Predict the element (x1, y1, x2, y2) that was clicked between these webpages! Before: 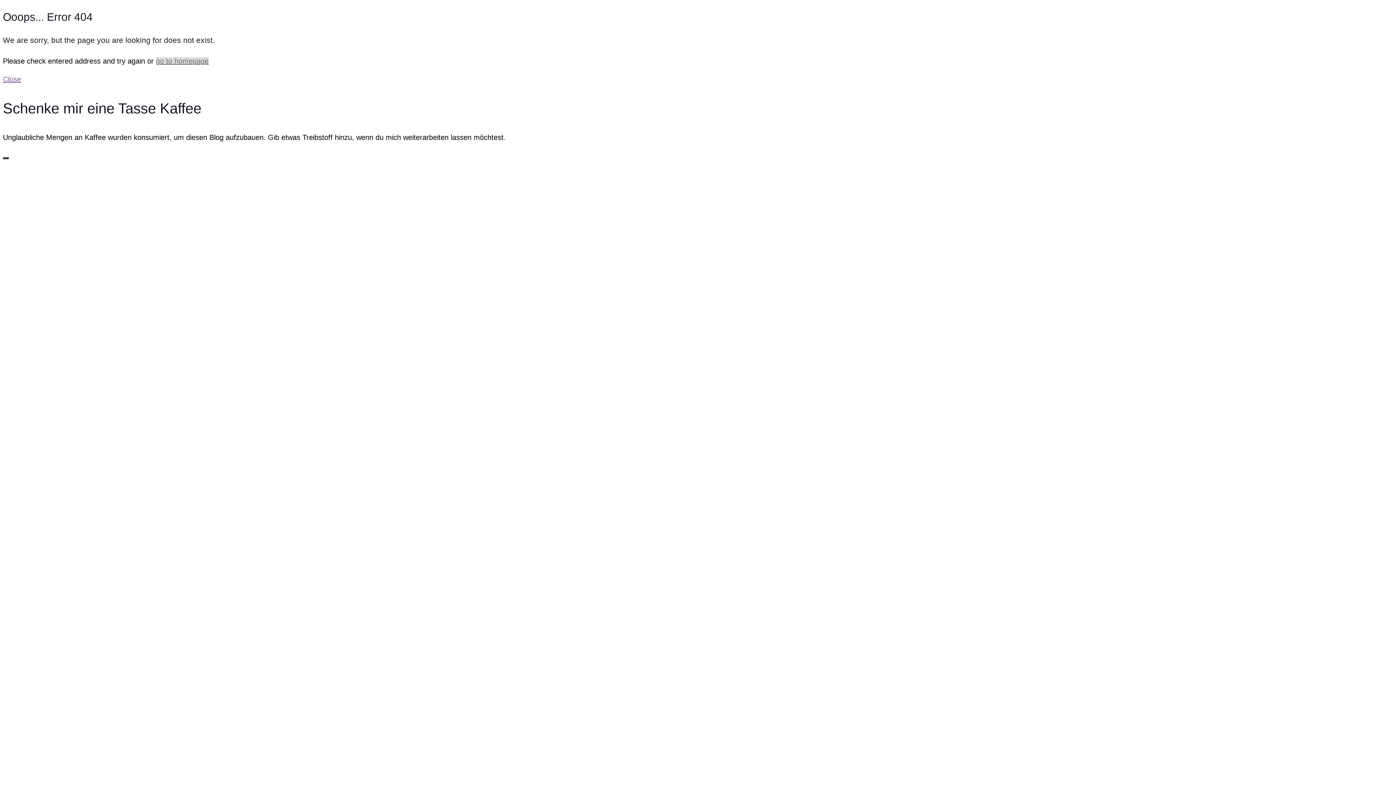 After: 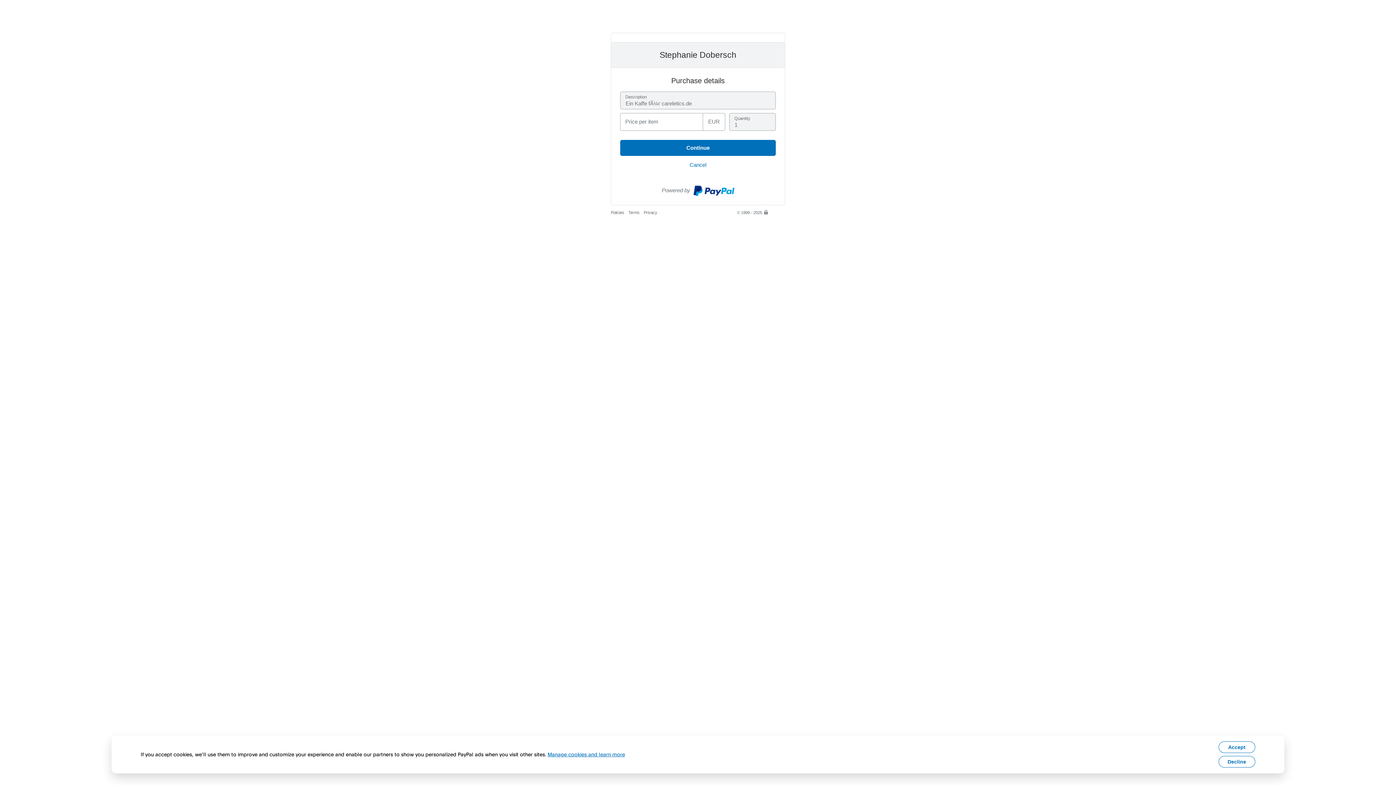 Action: bbox: (2, 156, 8, 159)